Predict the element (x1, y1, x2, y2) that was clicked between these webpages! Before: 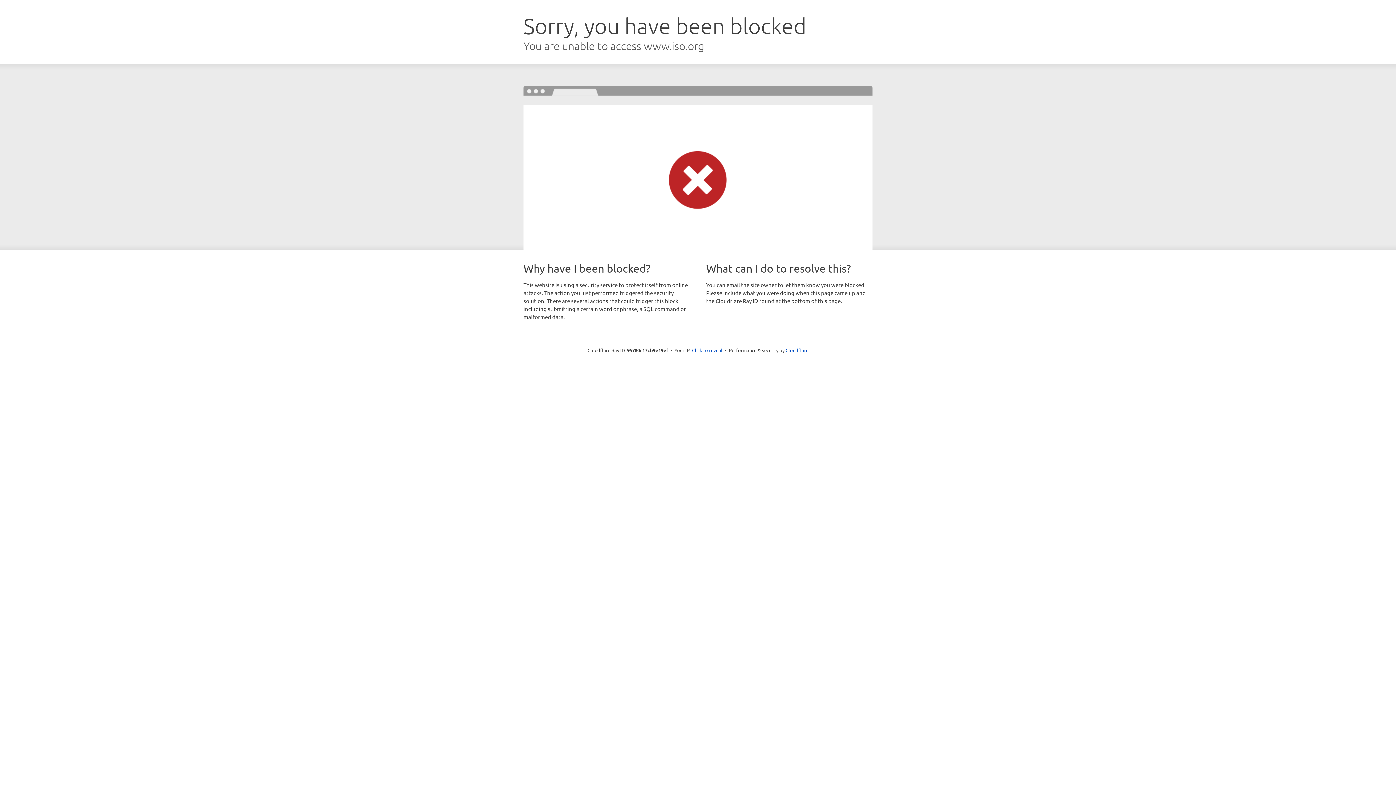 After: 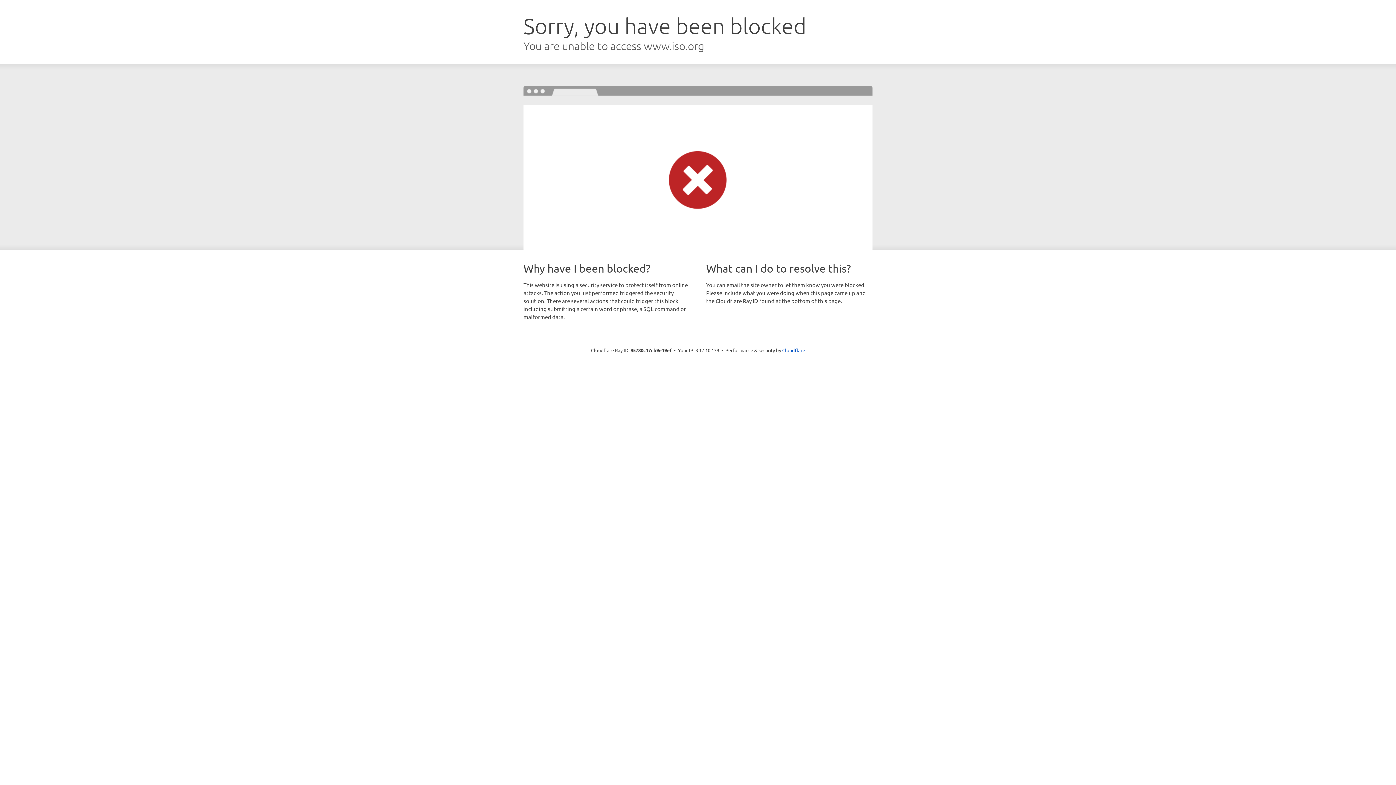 Action: bbox: (692, 346, 722, 353) label: Click to reveal